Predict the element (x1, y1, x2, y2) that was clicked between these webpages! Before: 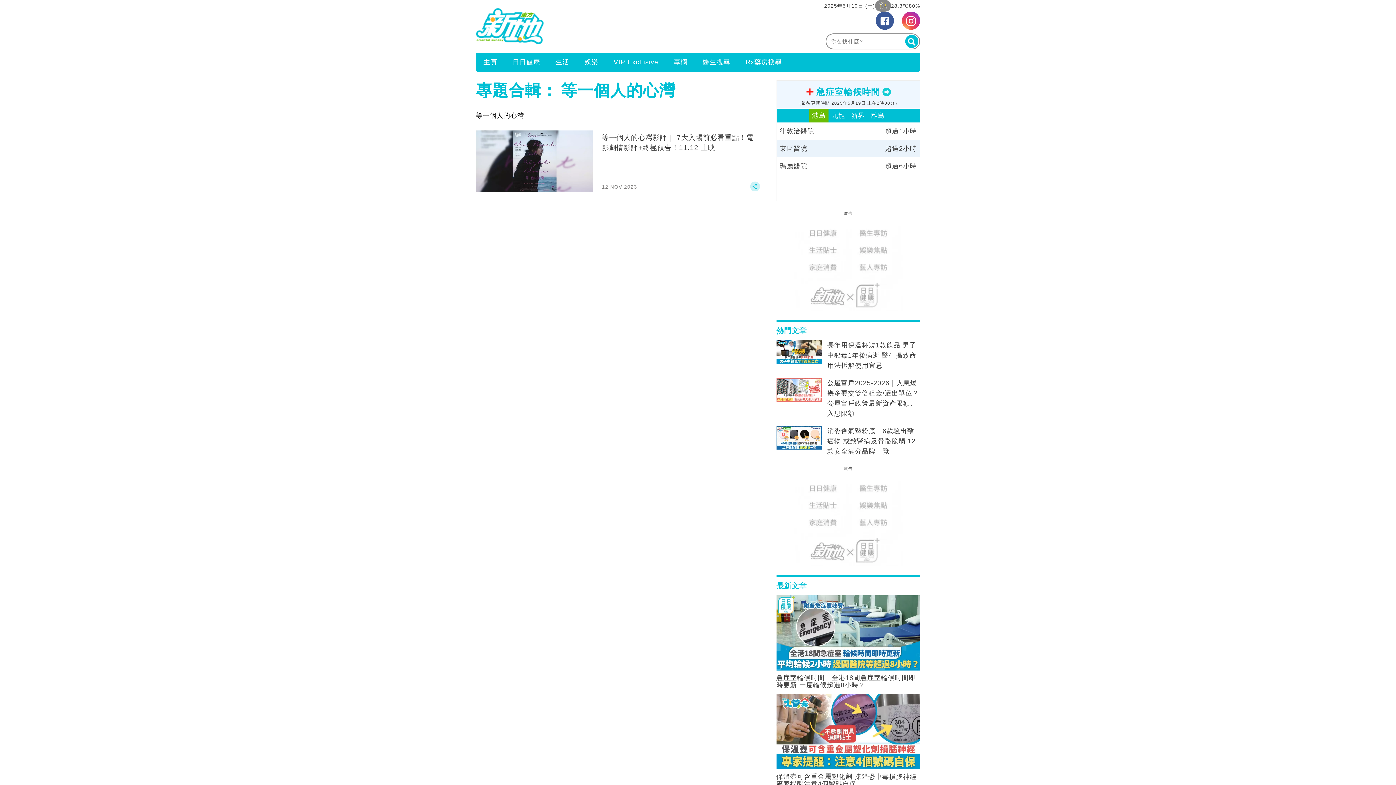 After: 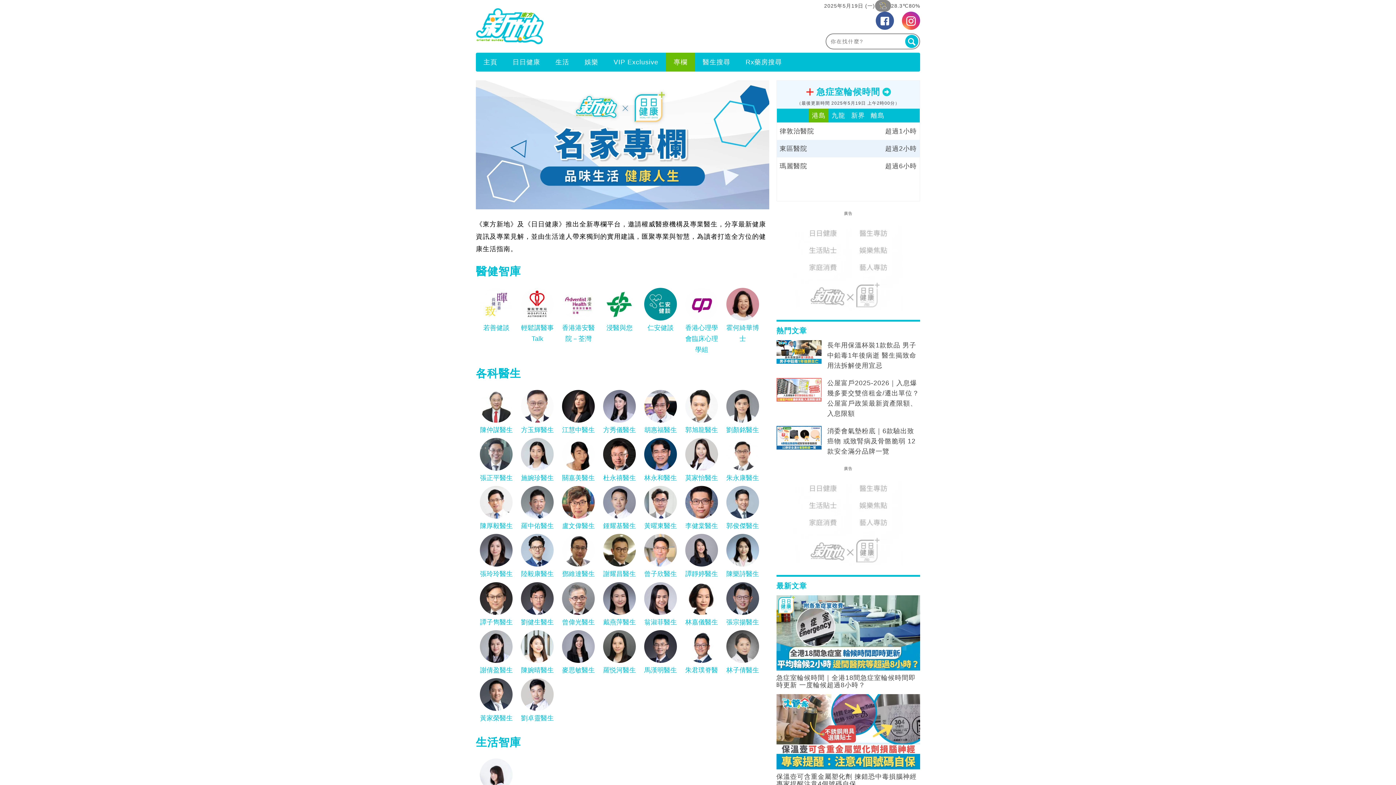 Action: label: 專欄 bbox: (666, 53, 695, 70)